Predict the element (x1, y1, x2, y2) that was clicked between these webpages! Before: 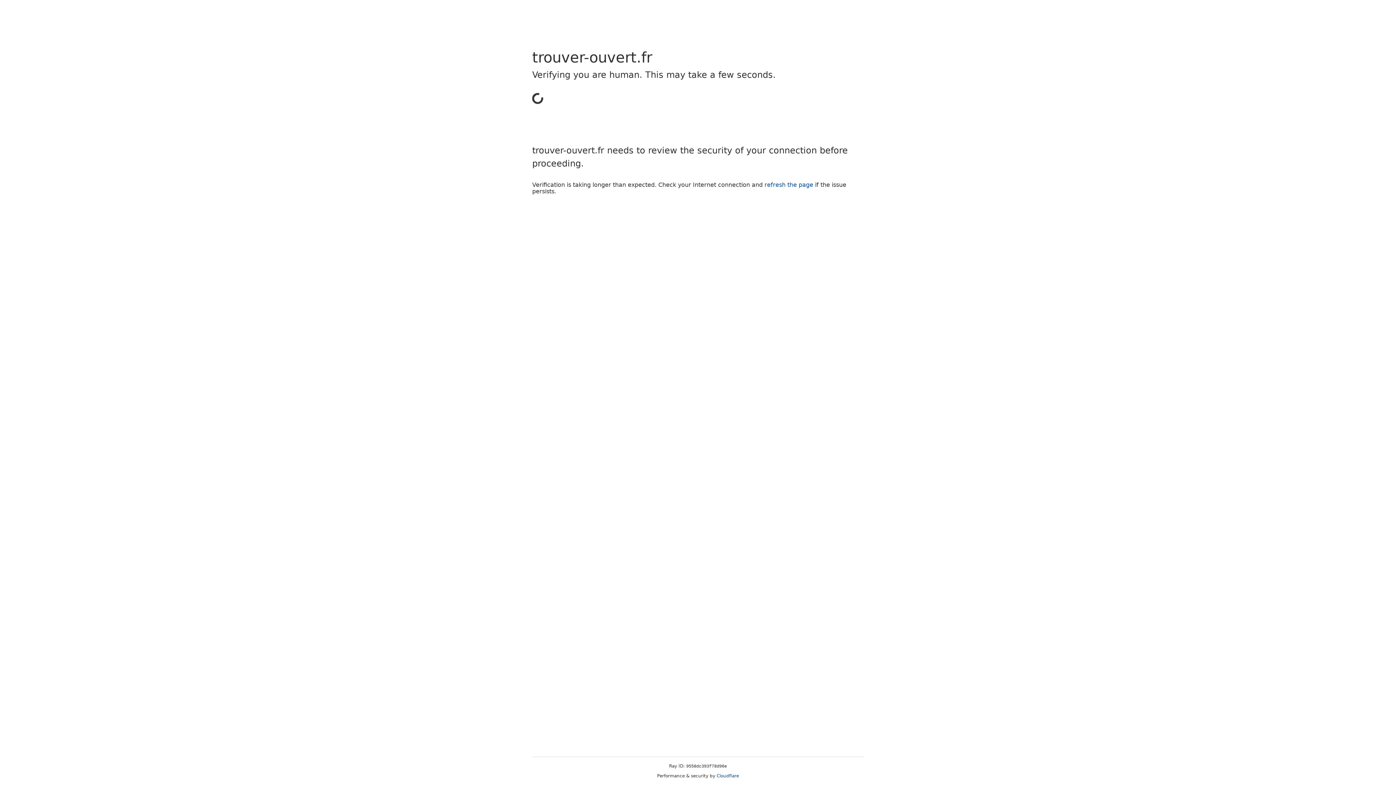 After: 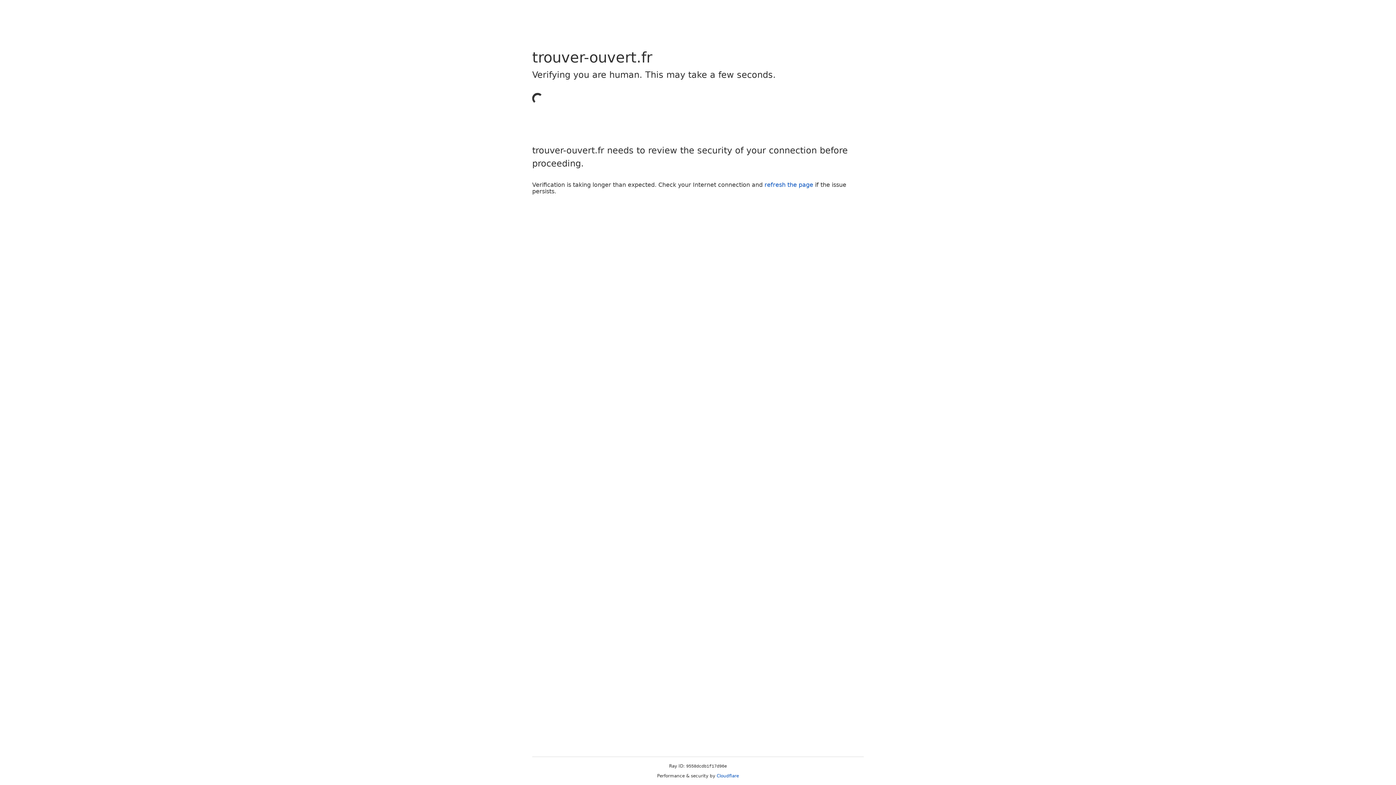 Action: bbox: (716, 773, 739, 778) label: Cloudflare